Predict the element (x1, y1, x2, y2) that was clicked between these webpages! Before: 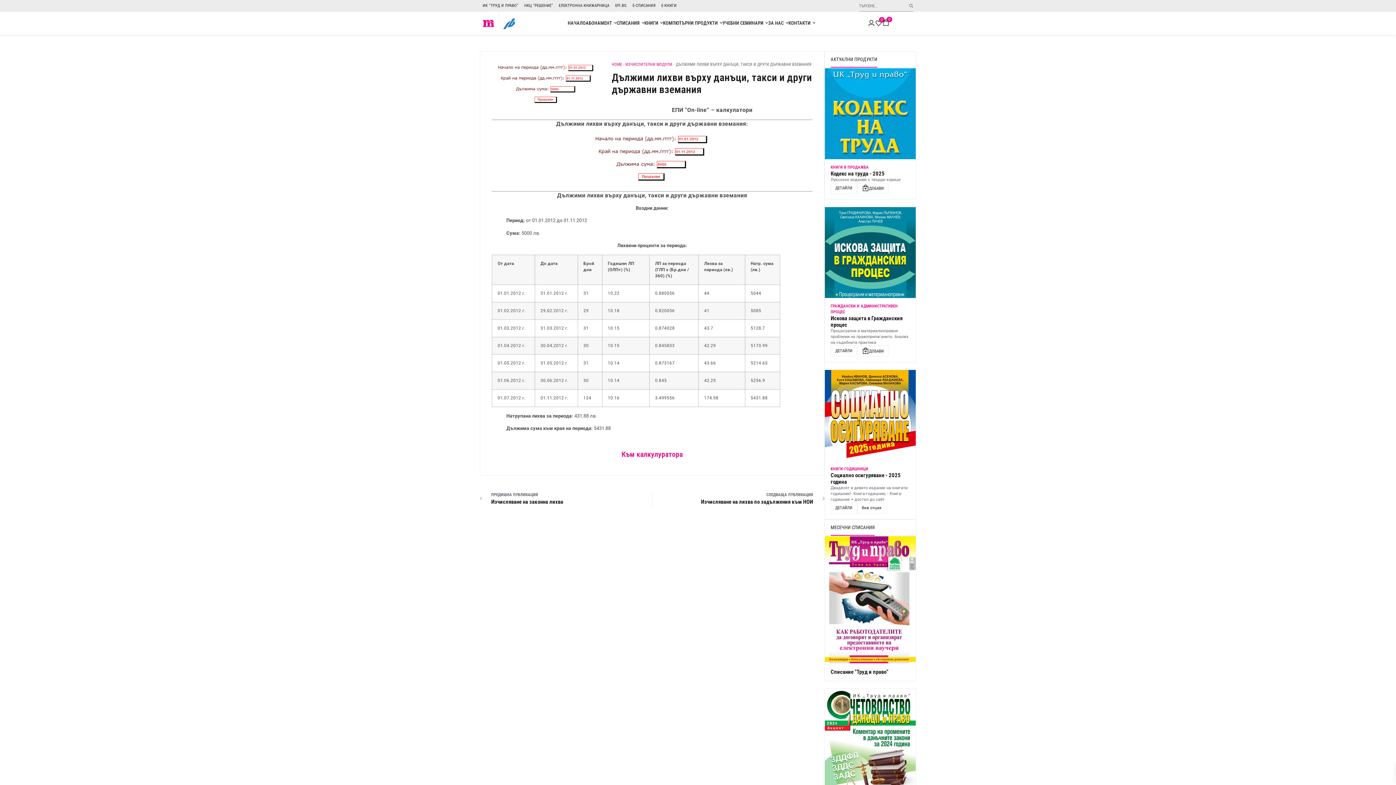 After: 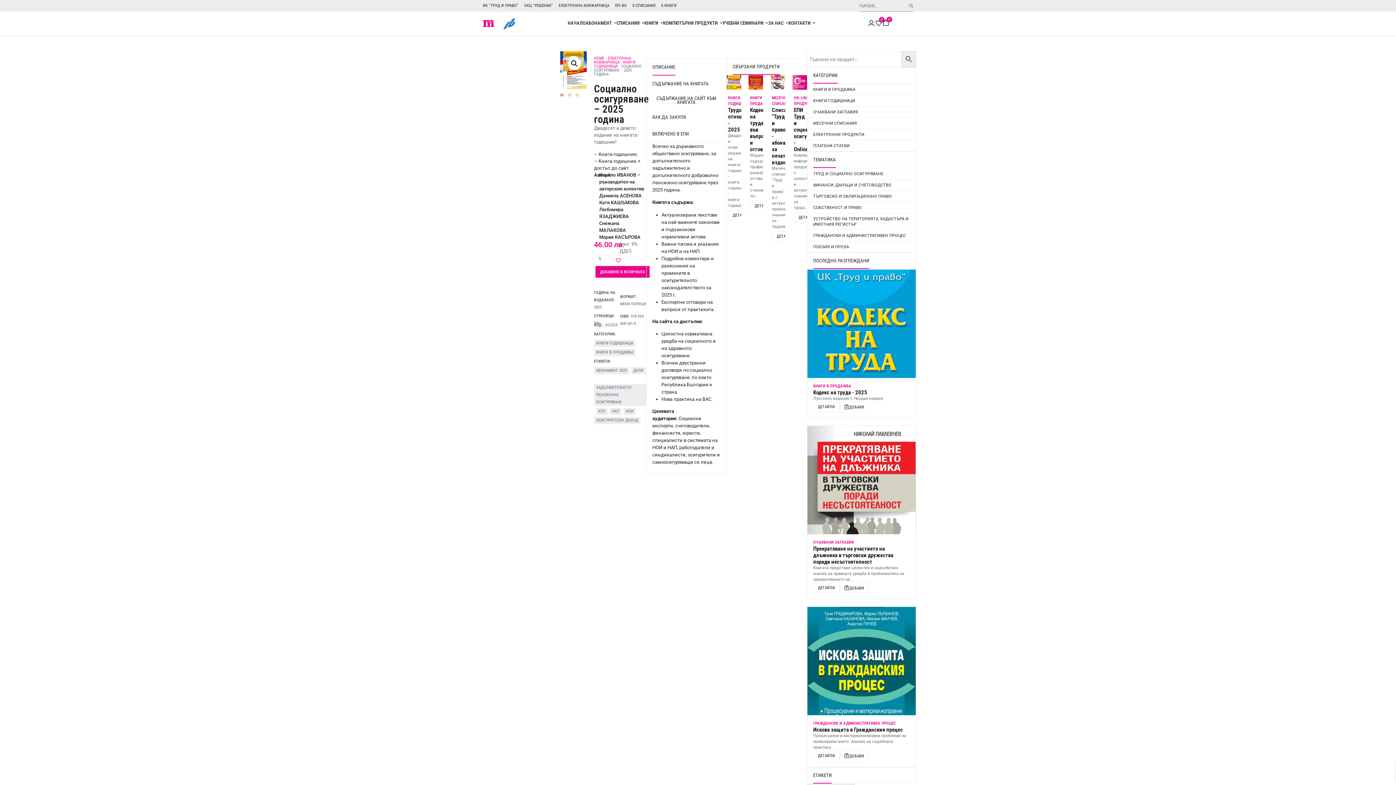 Action: label: Социално осигуряване - 2025 година bbox: (825, 370, 916, 461)